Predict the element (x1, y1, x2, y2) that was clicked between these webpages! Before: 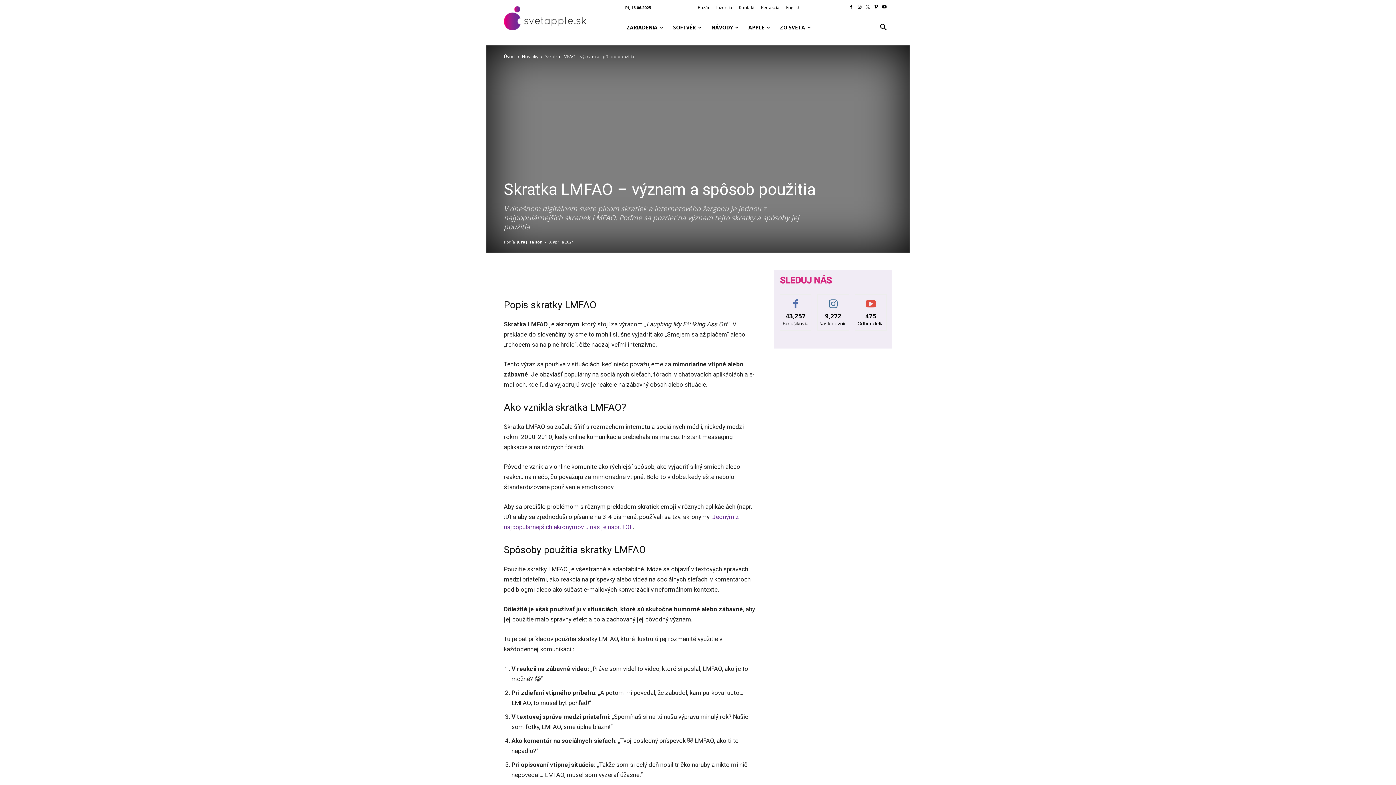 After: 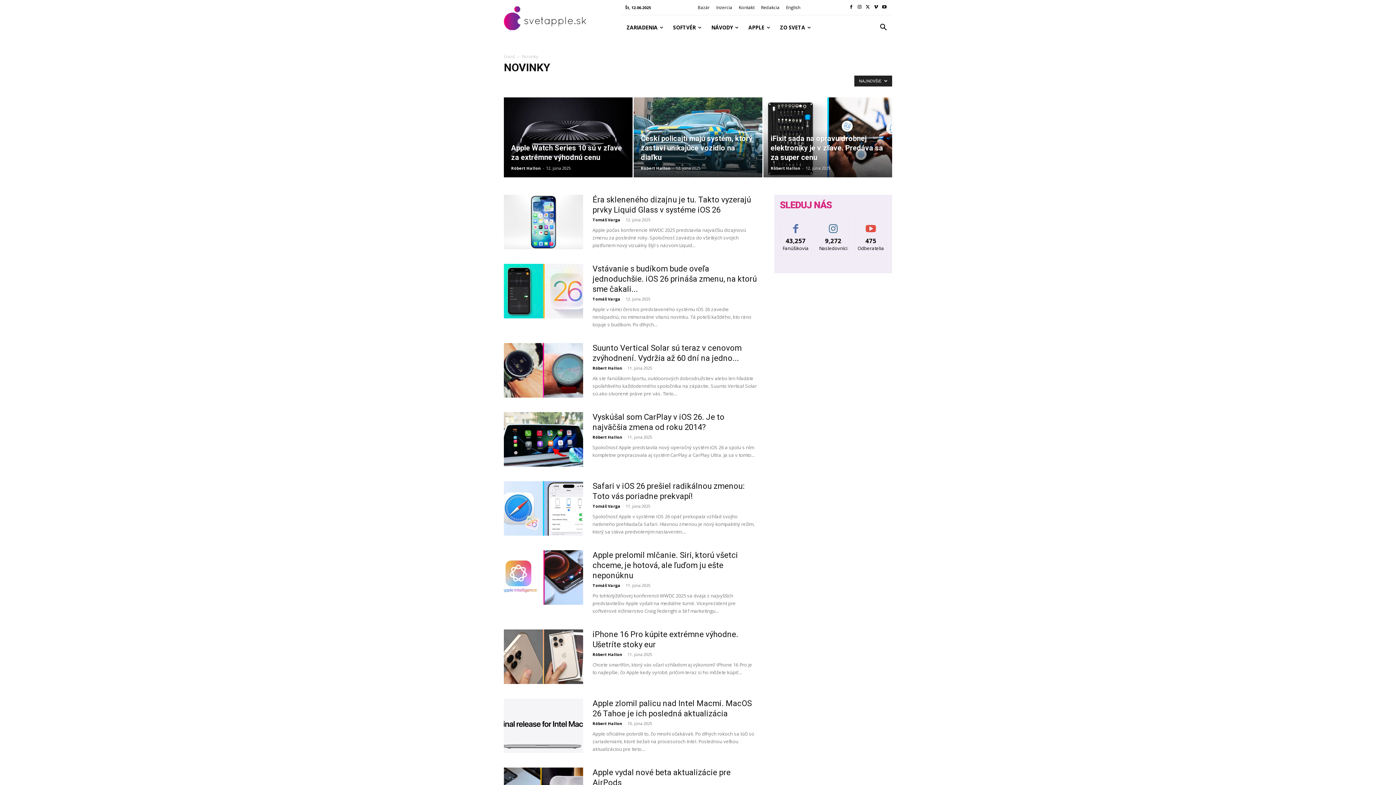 Action: label: Novinky bbox: (522, 53, 538, 59)